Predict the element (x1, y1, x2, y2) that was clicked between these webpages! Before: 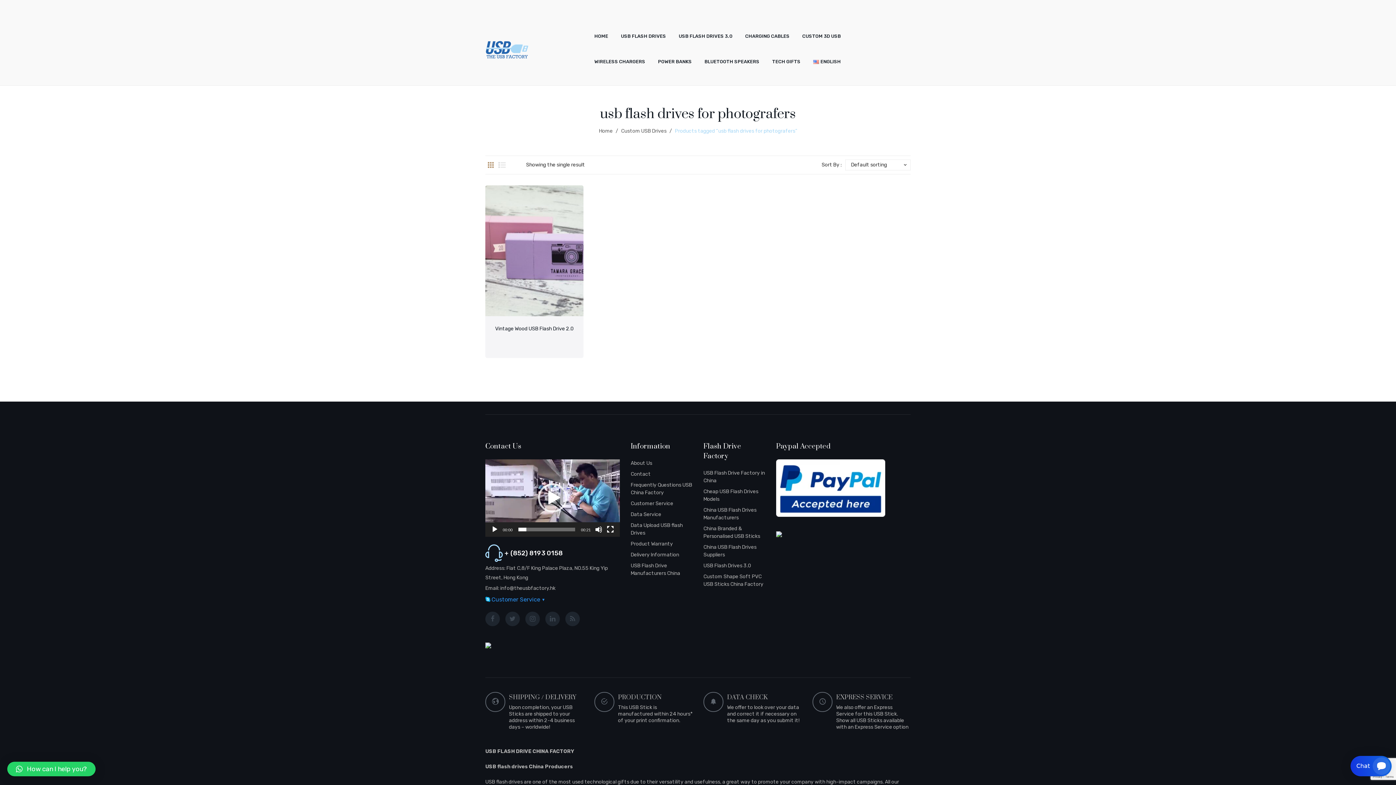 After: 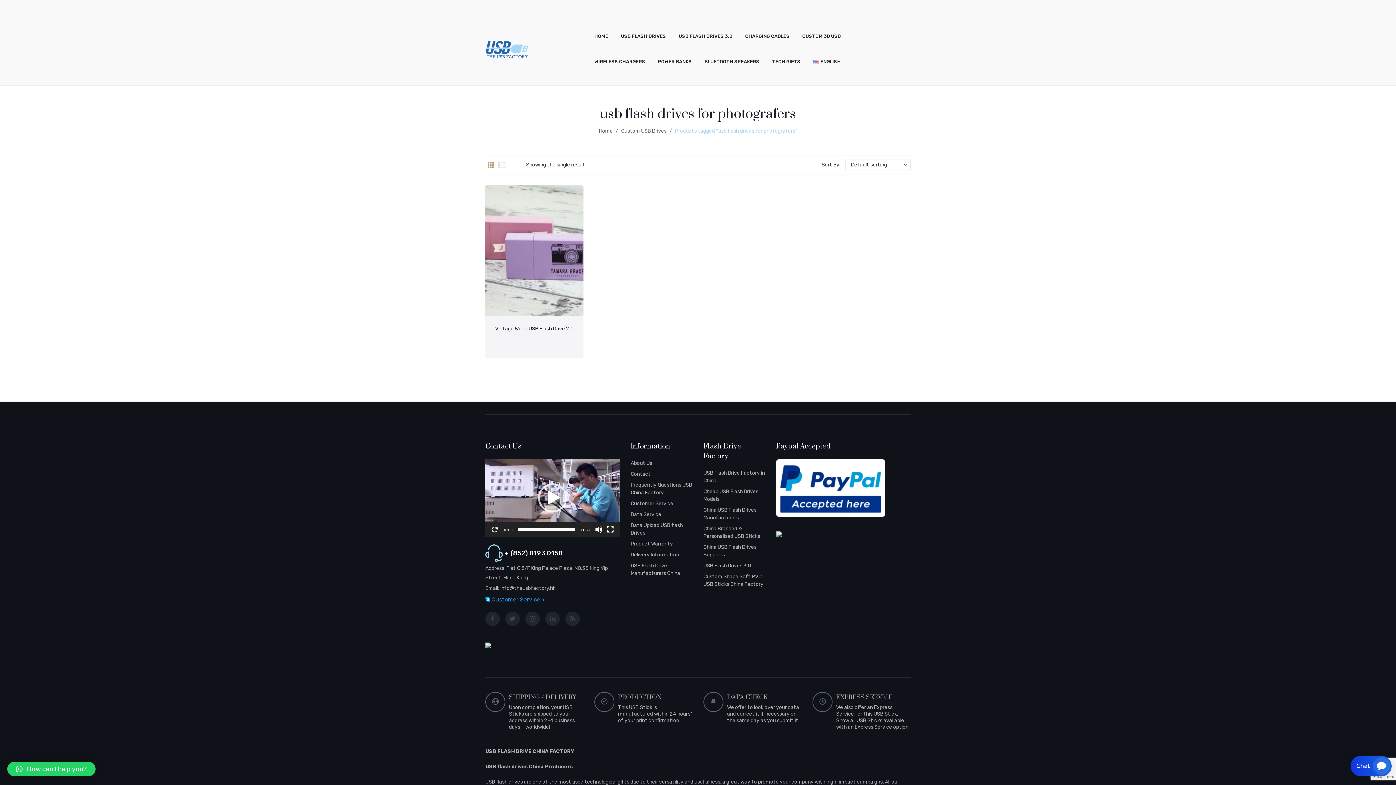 Action: bbox: (491, 526, 498, 533) label: Play